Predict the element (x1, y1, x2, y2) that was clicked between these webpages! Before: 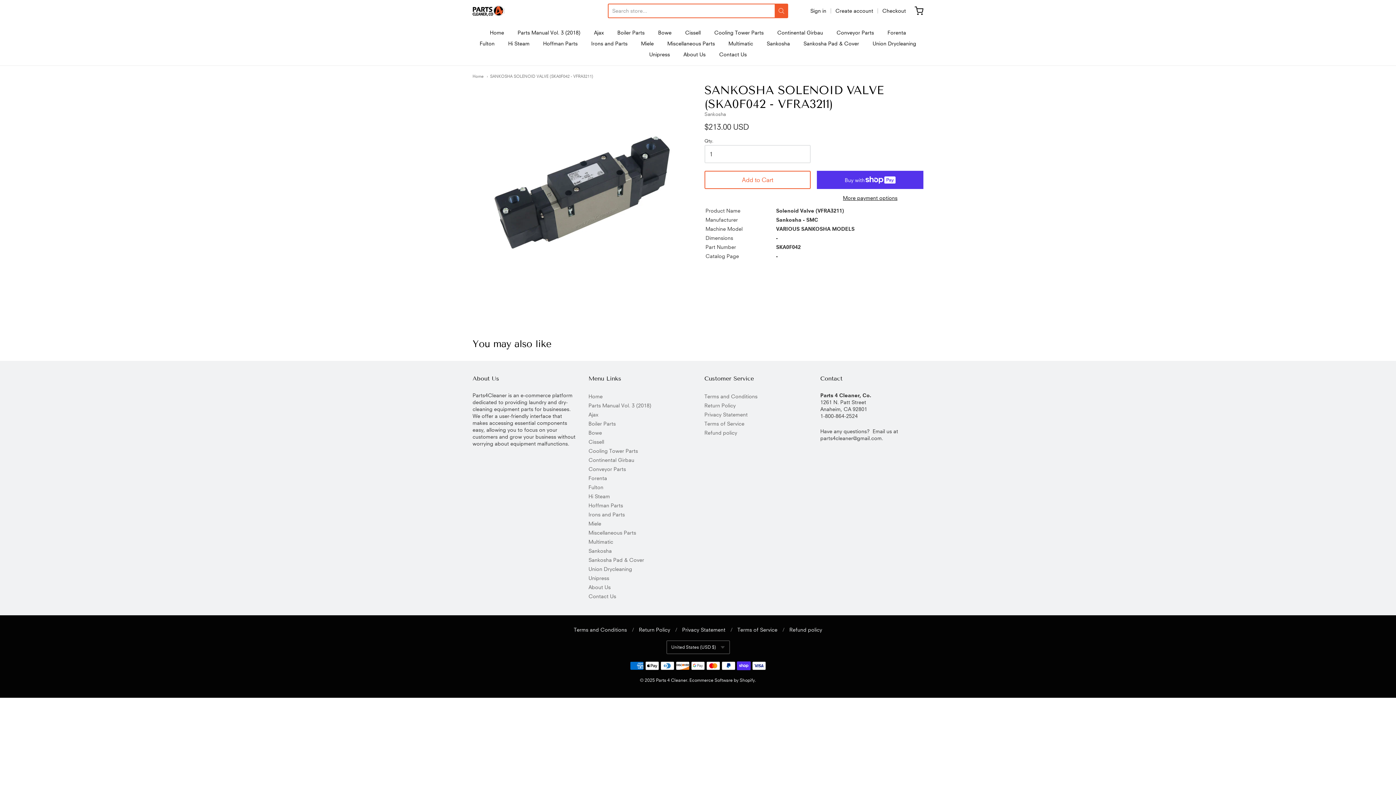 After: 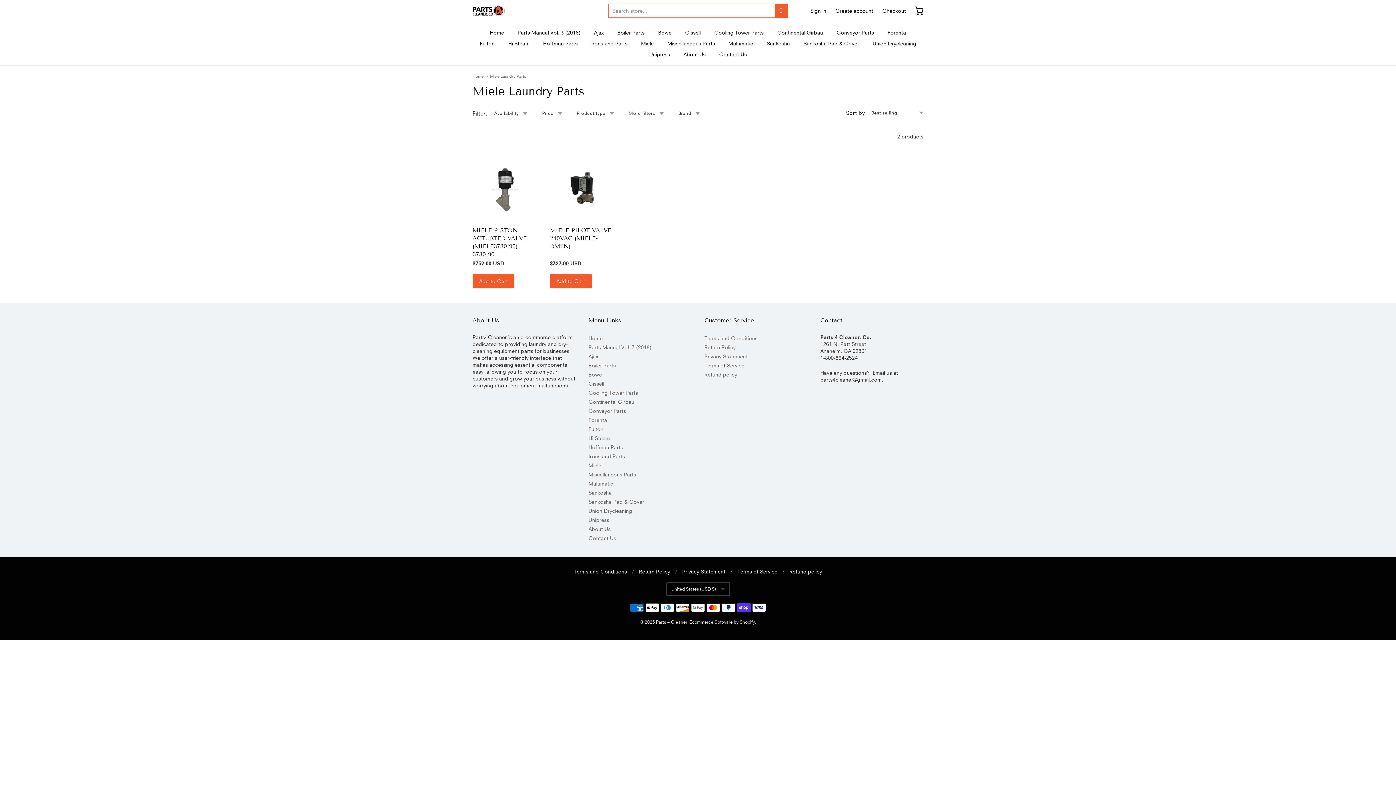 Action: label: Miele bbox: (588, 519, 691, 528)